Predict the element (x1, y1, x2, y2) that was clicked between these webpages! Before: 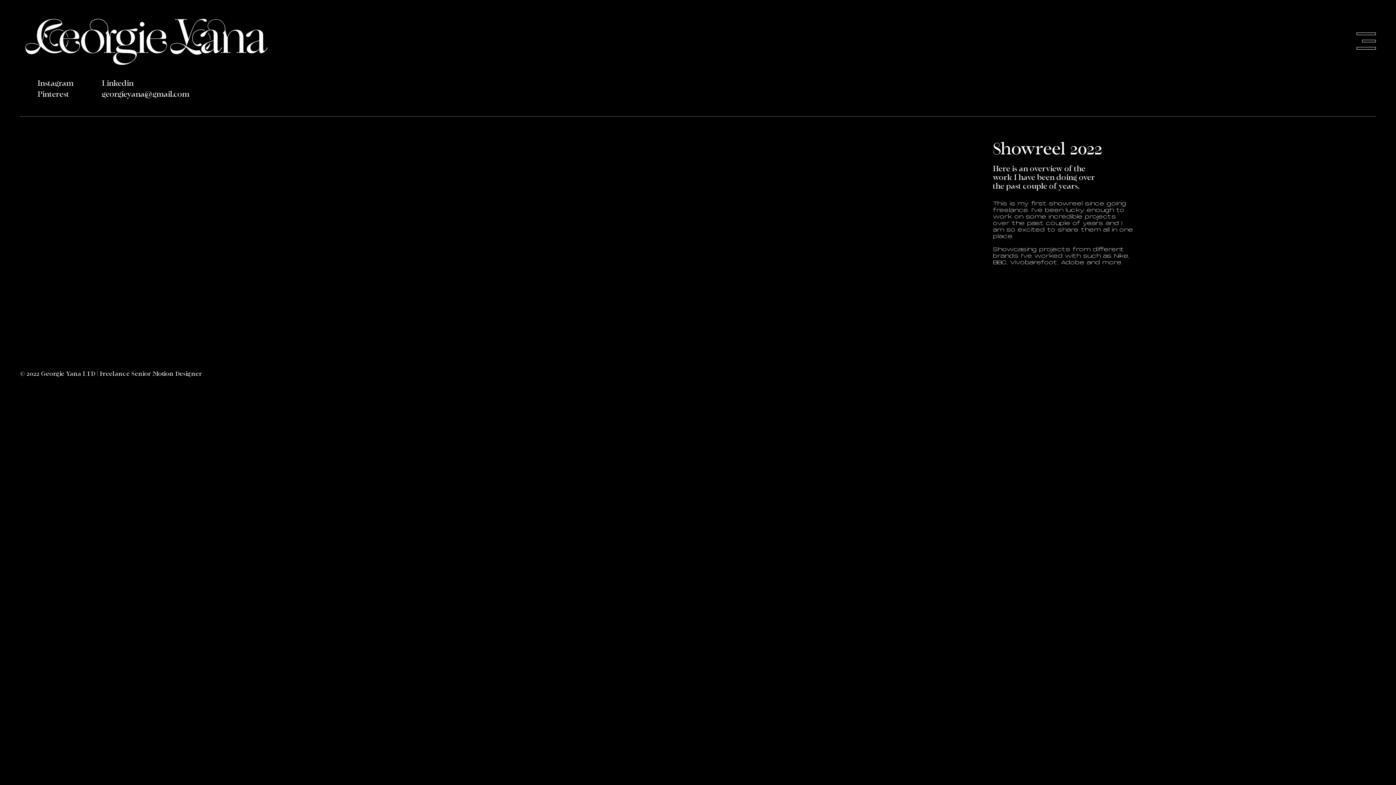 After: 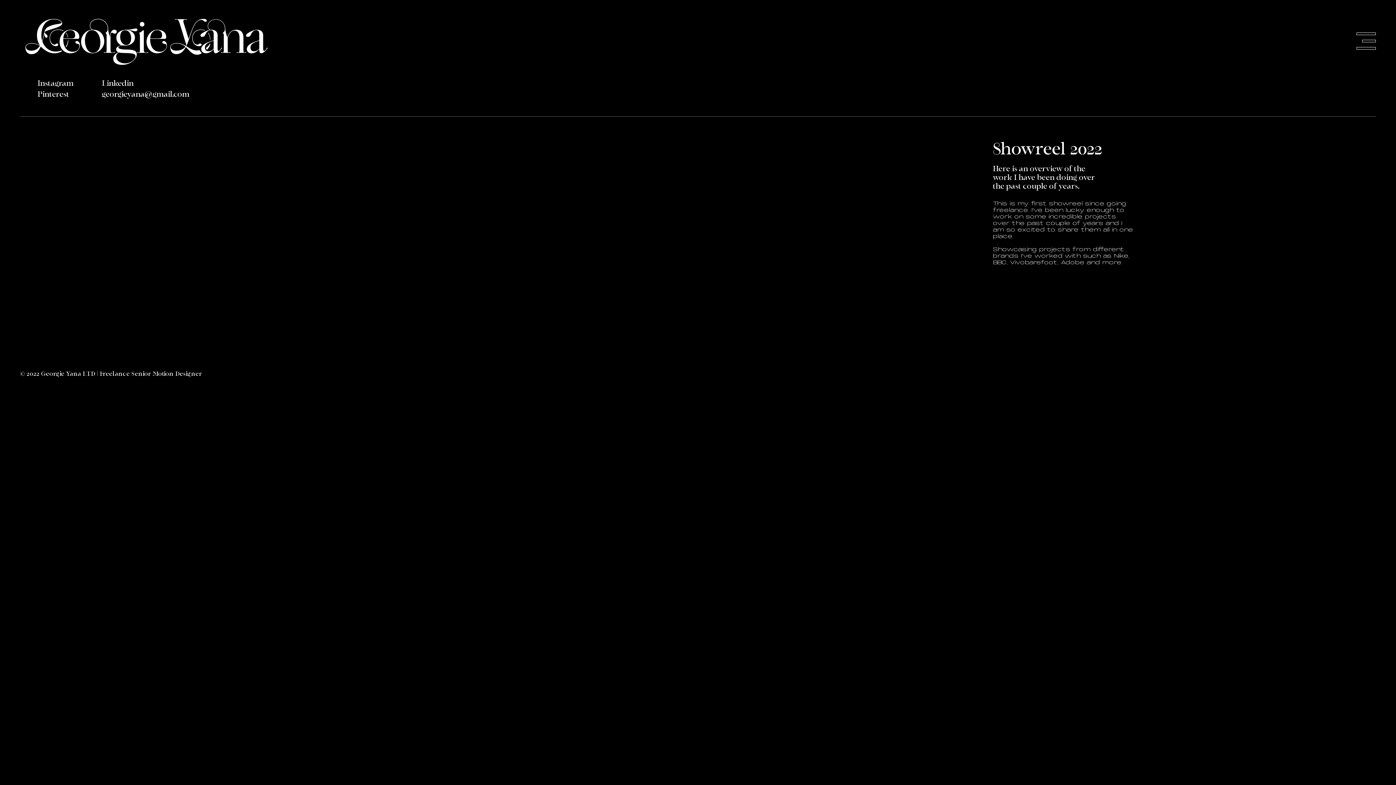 Action: bbox: (101, 78, 133, 87) label: Linkedin